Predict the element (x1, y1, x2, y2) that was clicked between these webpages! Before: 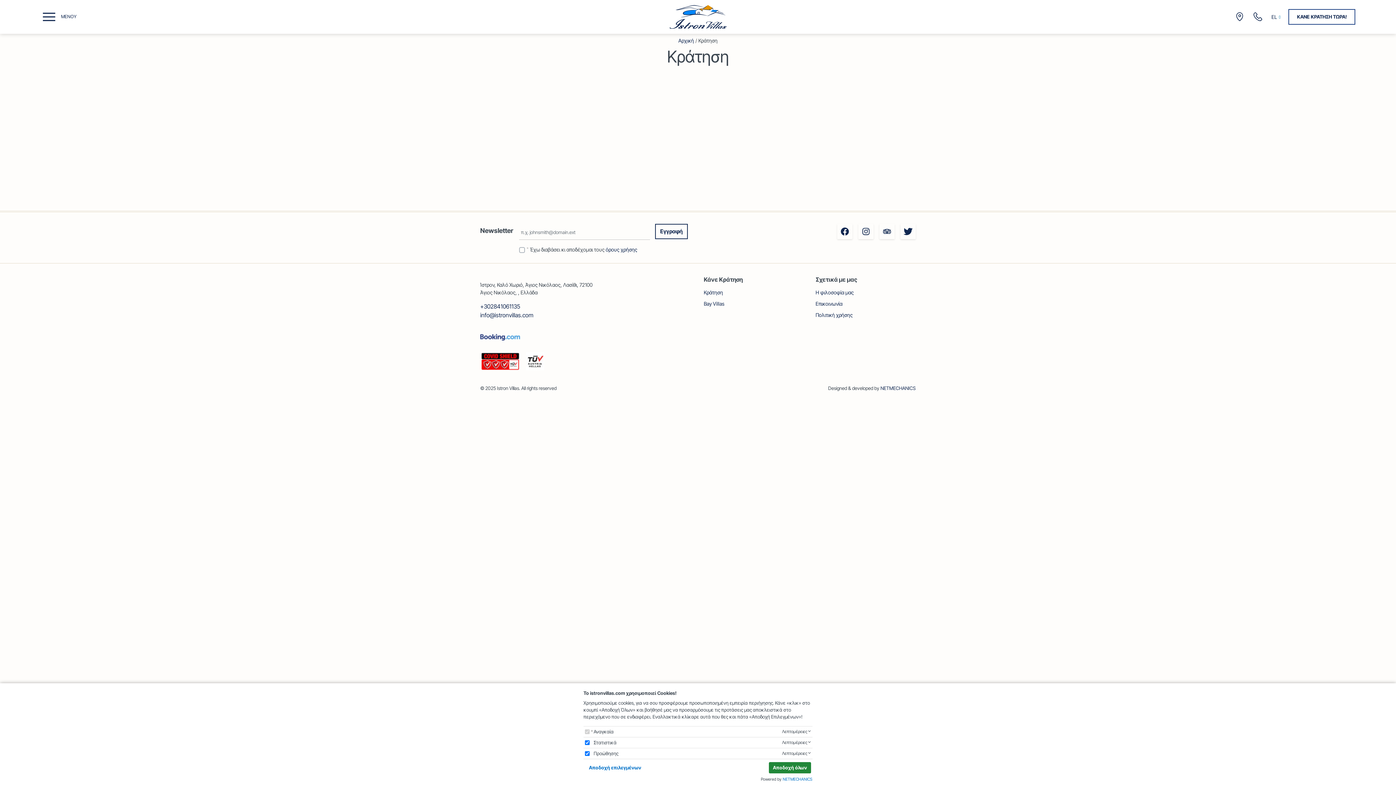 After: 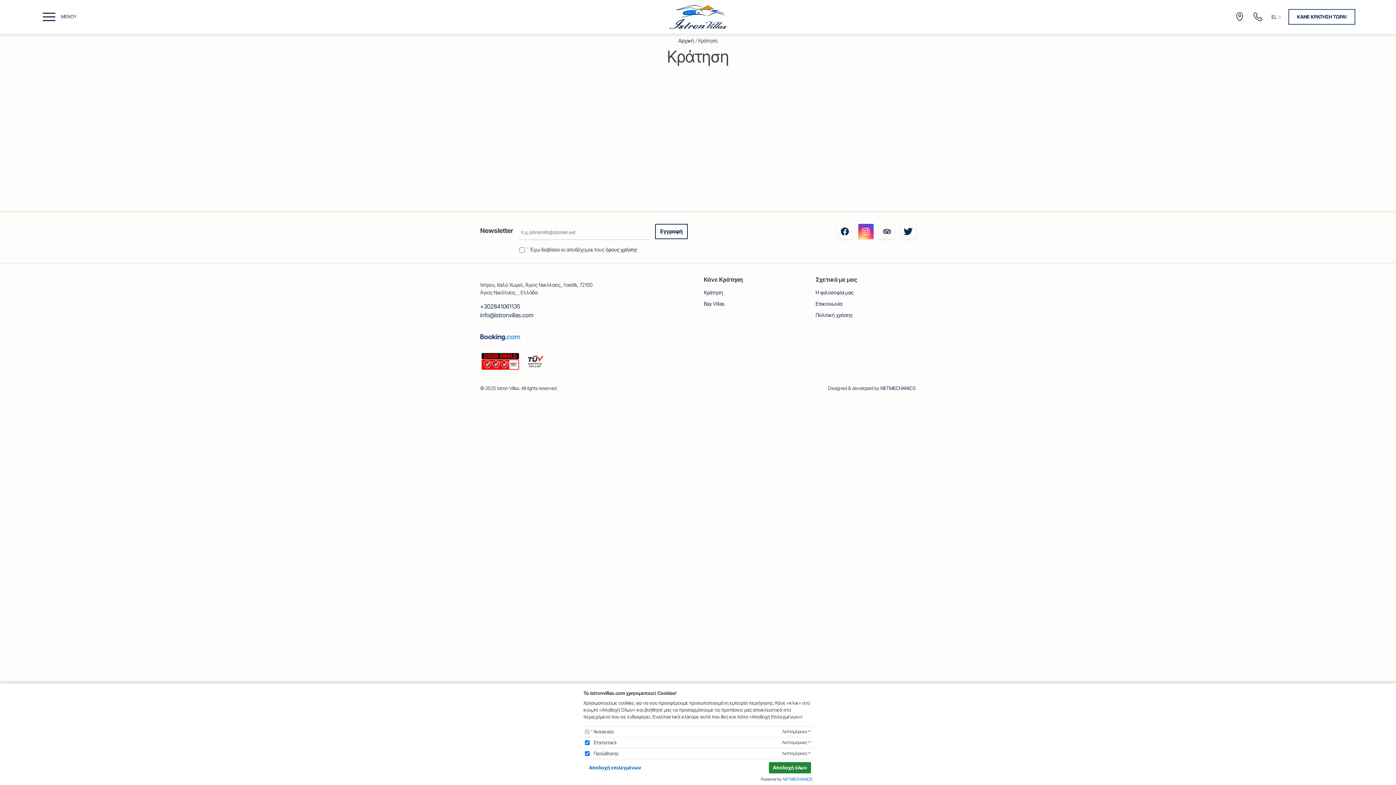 Action: bbox: (858, 224, 873, 239)